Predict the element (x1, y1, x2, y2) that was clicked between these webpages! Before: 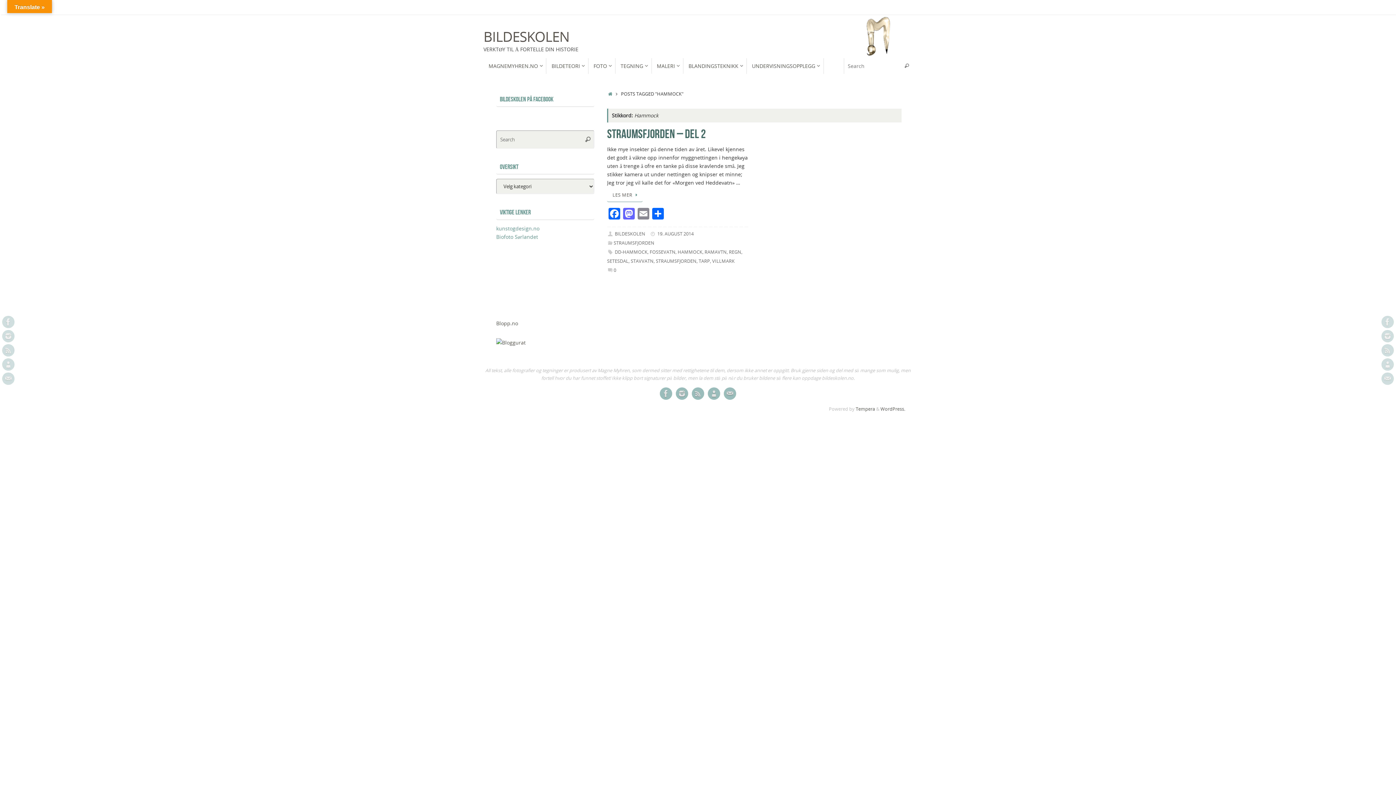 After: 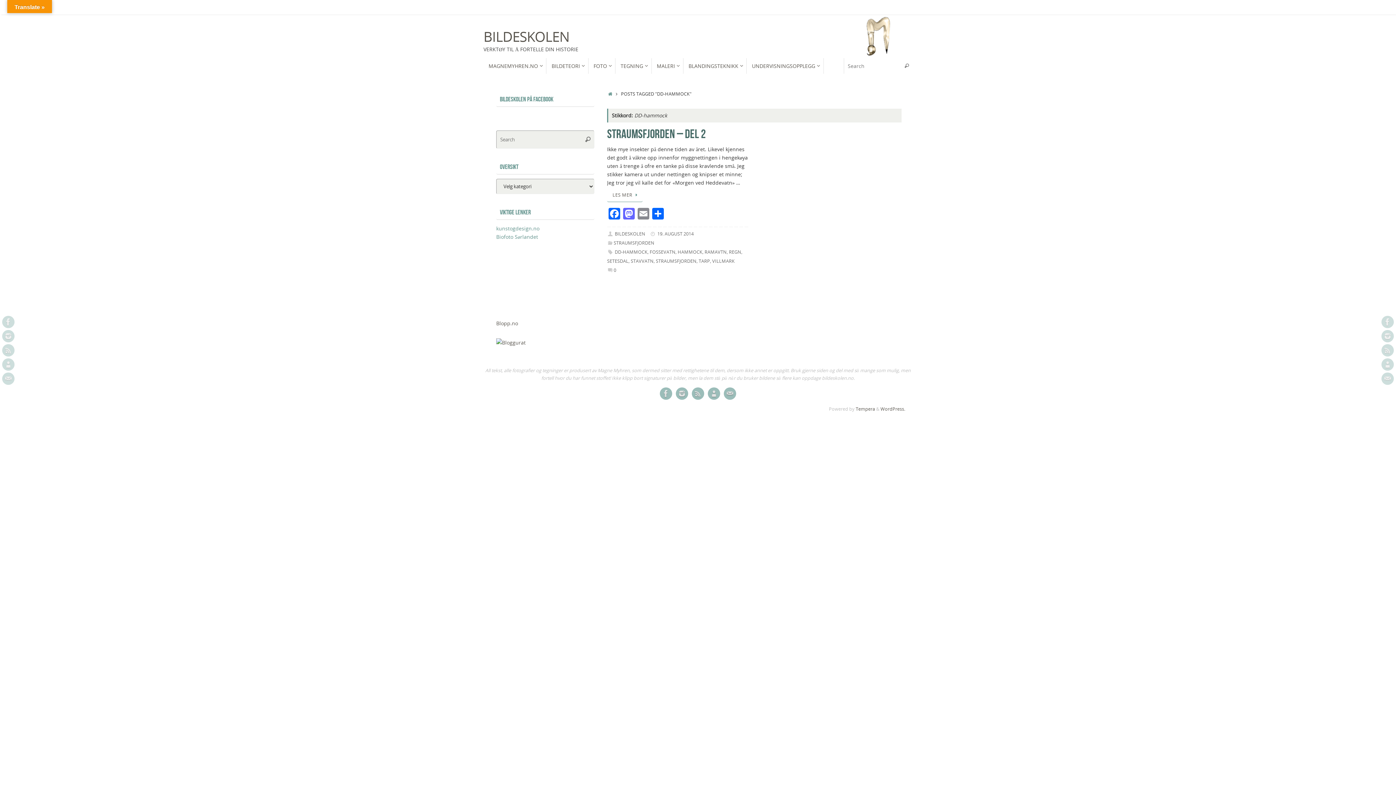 Action: label: DD-HAMMOCK bbox: (614, 248, 647, 255)